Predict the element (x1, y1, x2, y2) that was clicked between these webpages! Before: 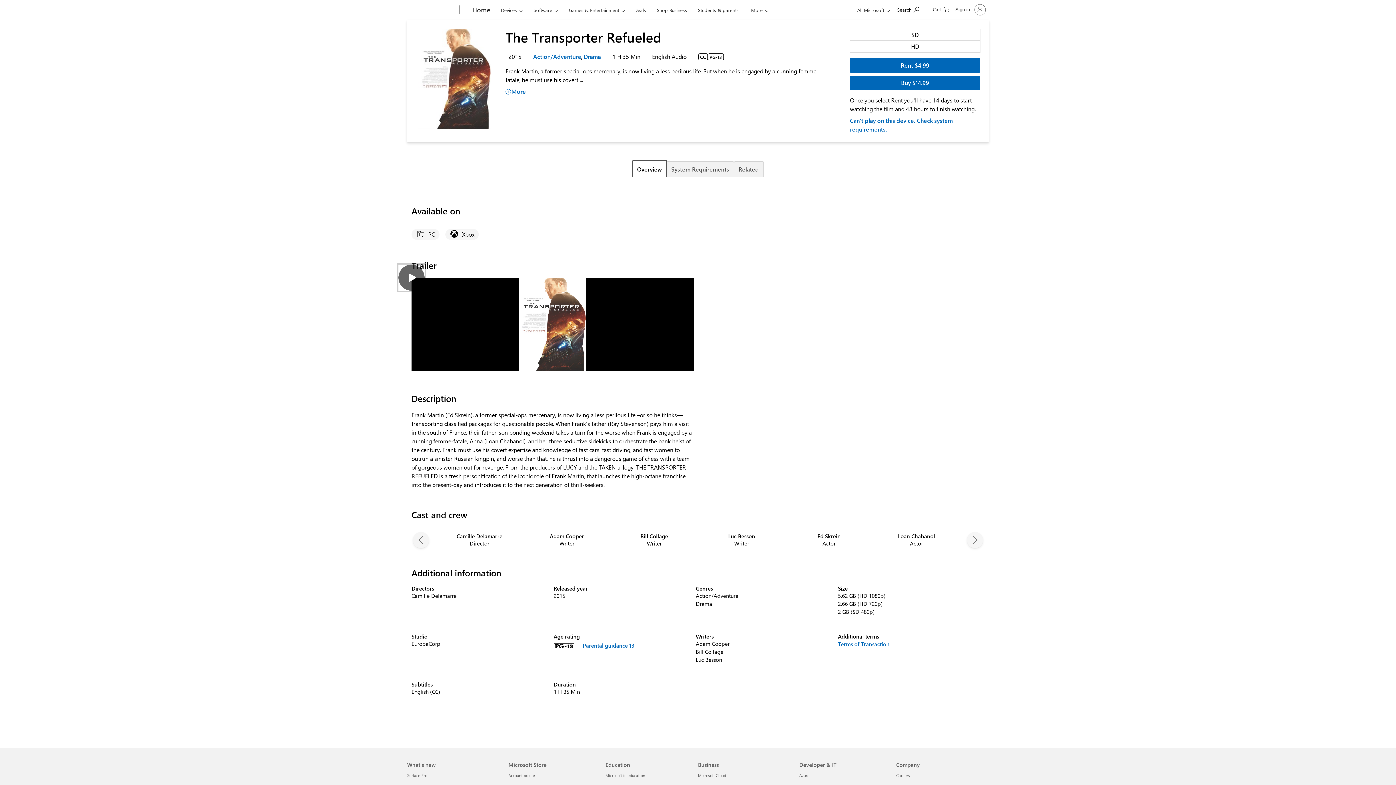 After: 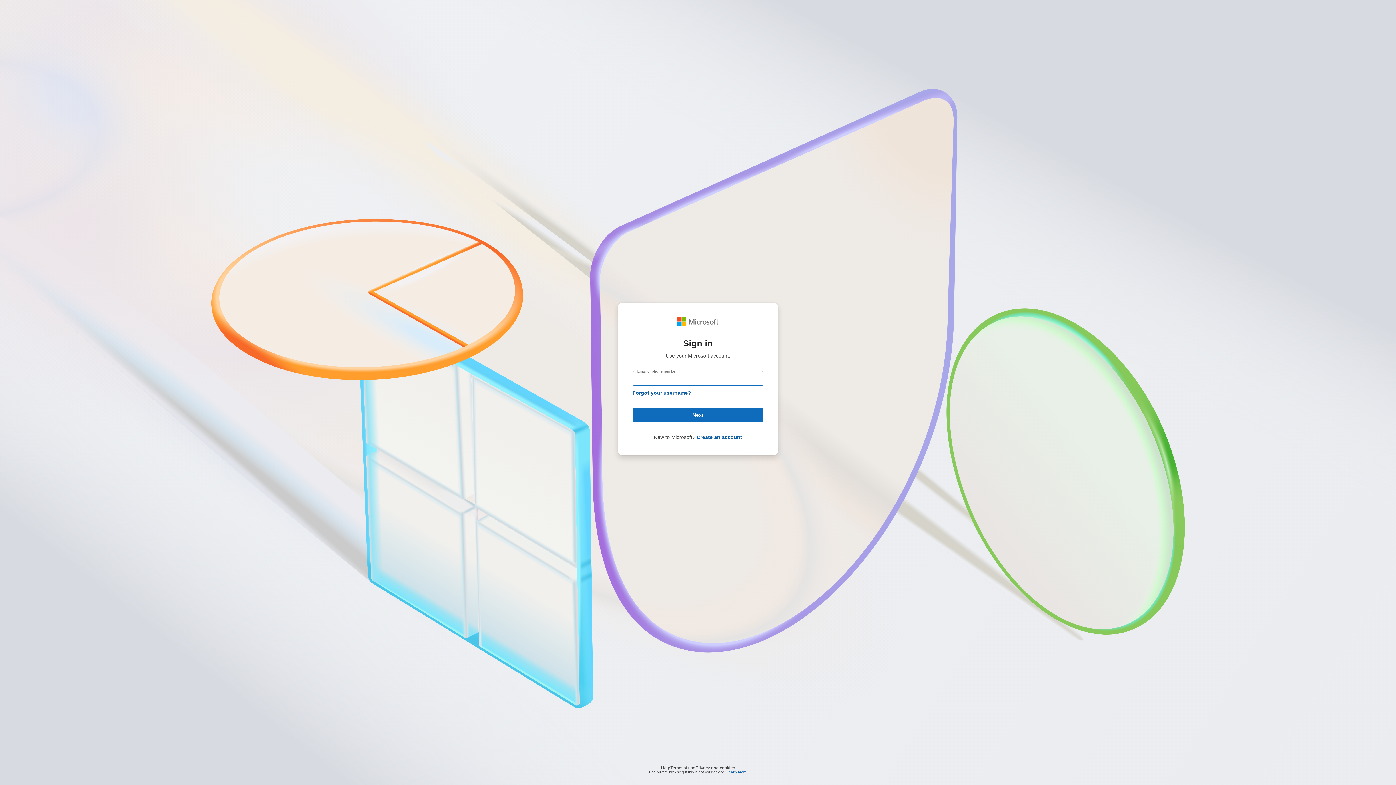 Action: label: The Transporter Refueled - Buy $14.99 bbox: (850, 75, 980, 90)